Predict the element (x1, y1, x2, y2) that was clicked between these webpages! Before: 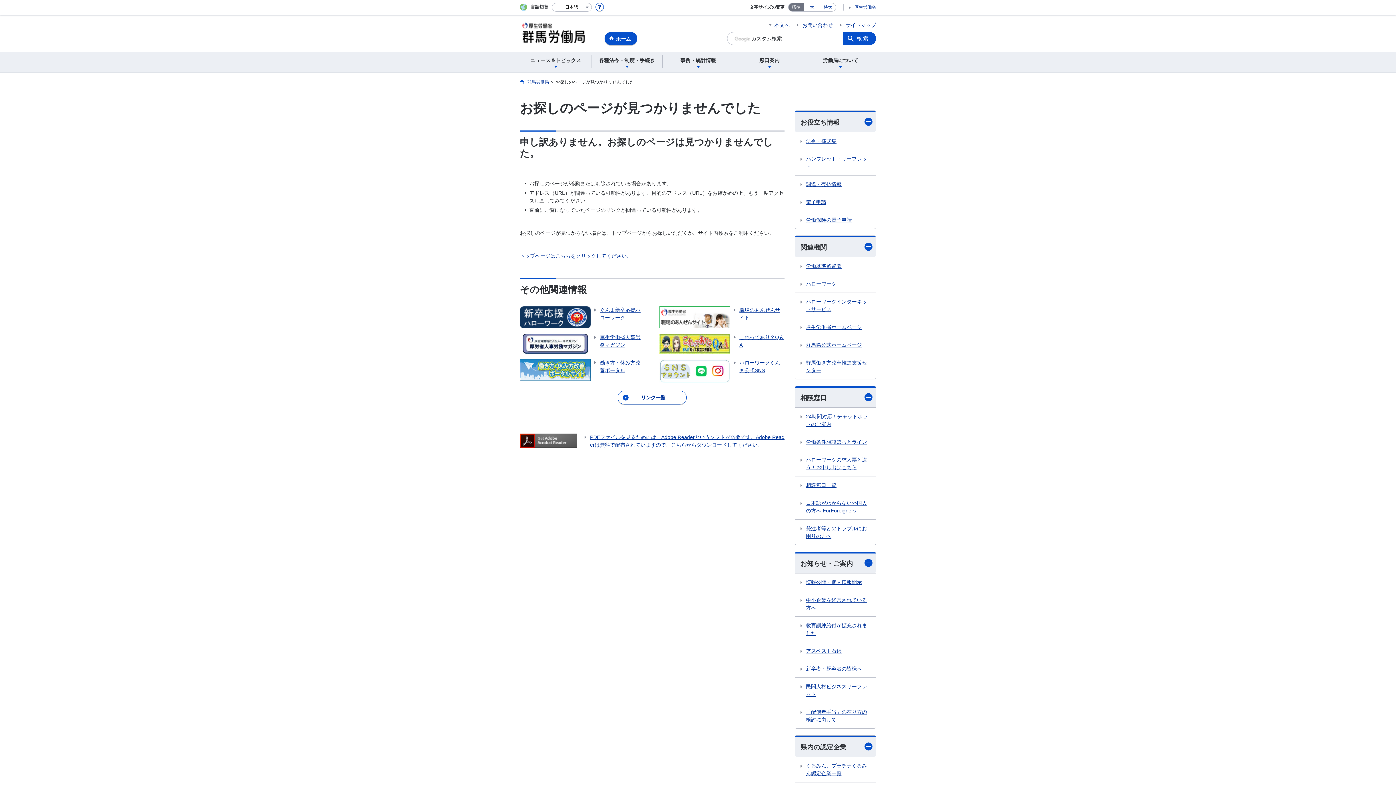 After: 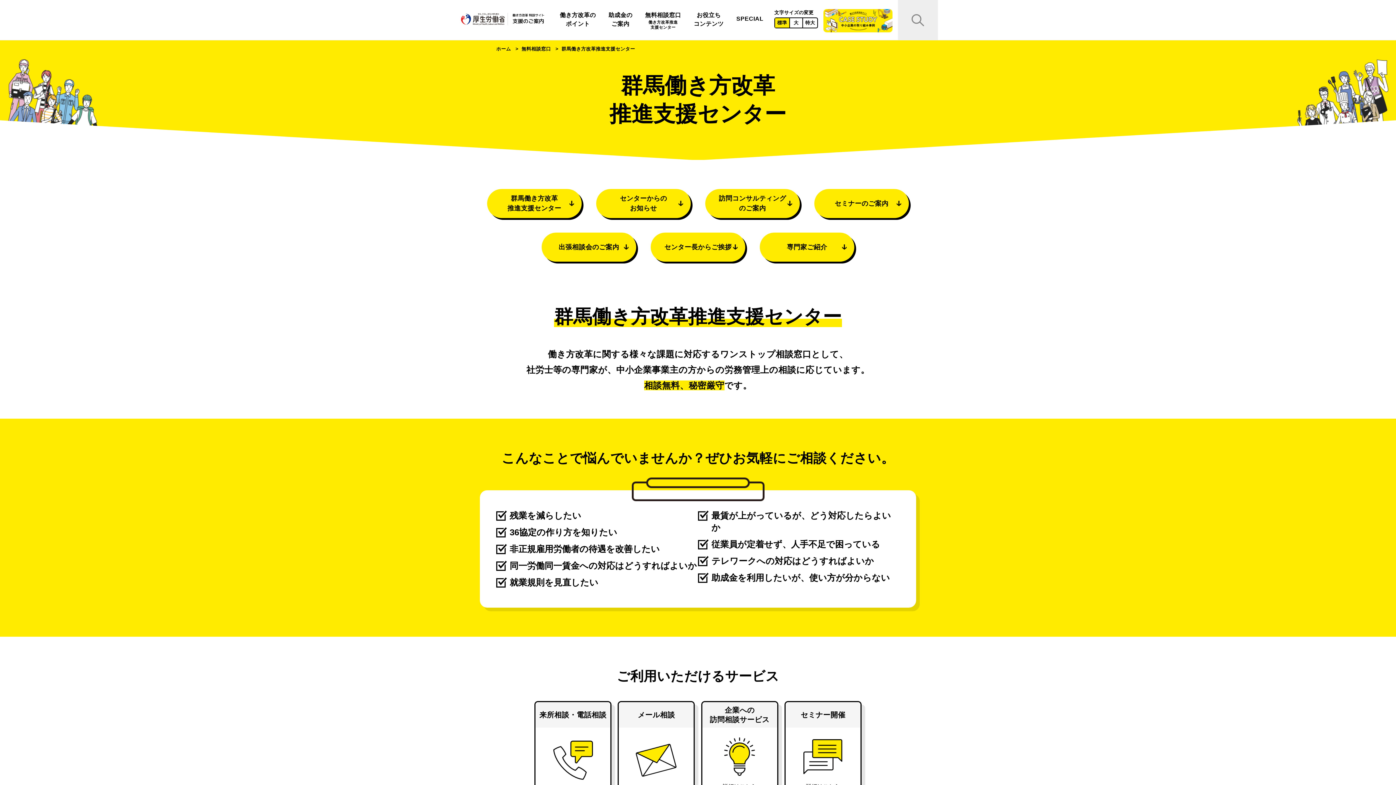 Action: bbox: (795, 354, 876, 379) label: 群馬働き方改革推進支援センター